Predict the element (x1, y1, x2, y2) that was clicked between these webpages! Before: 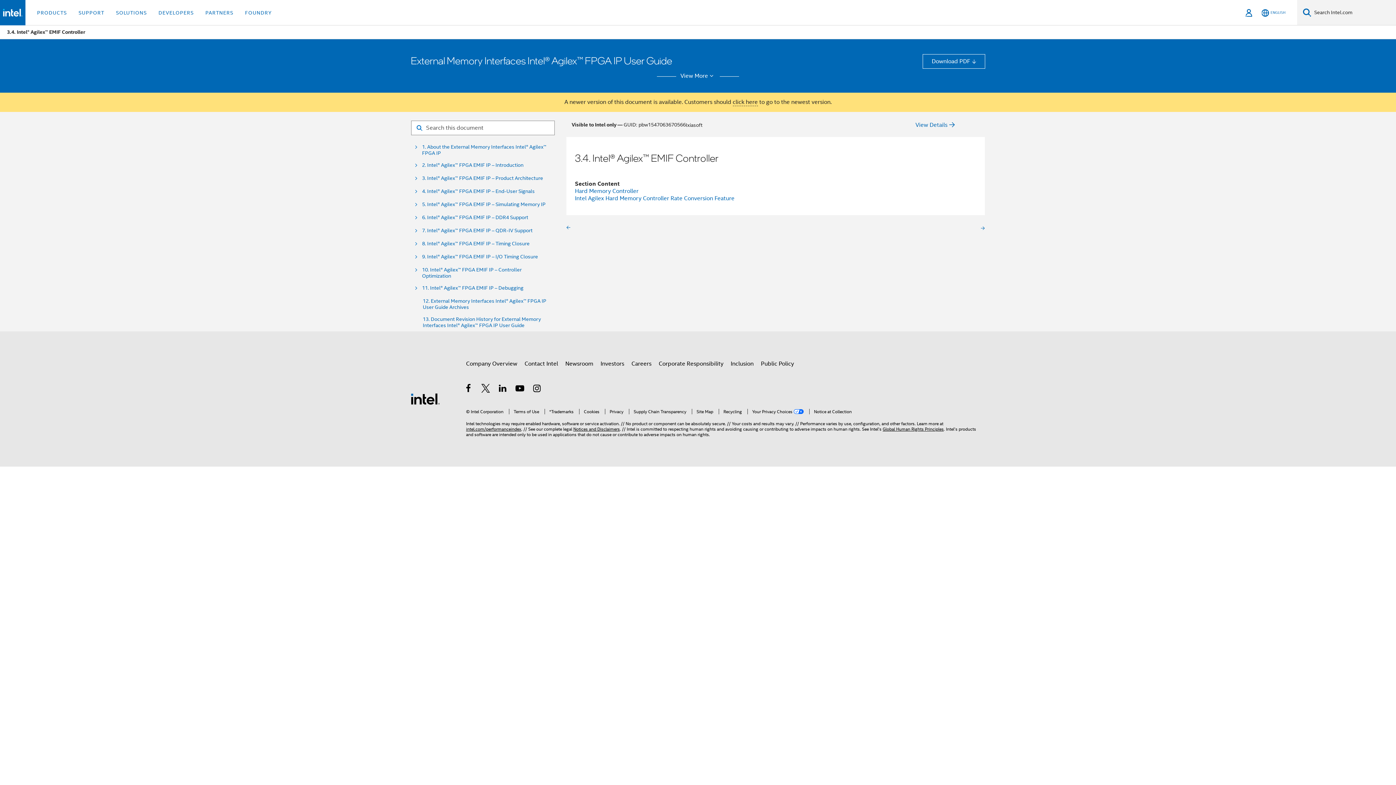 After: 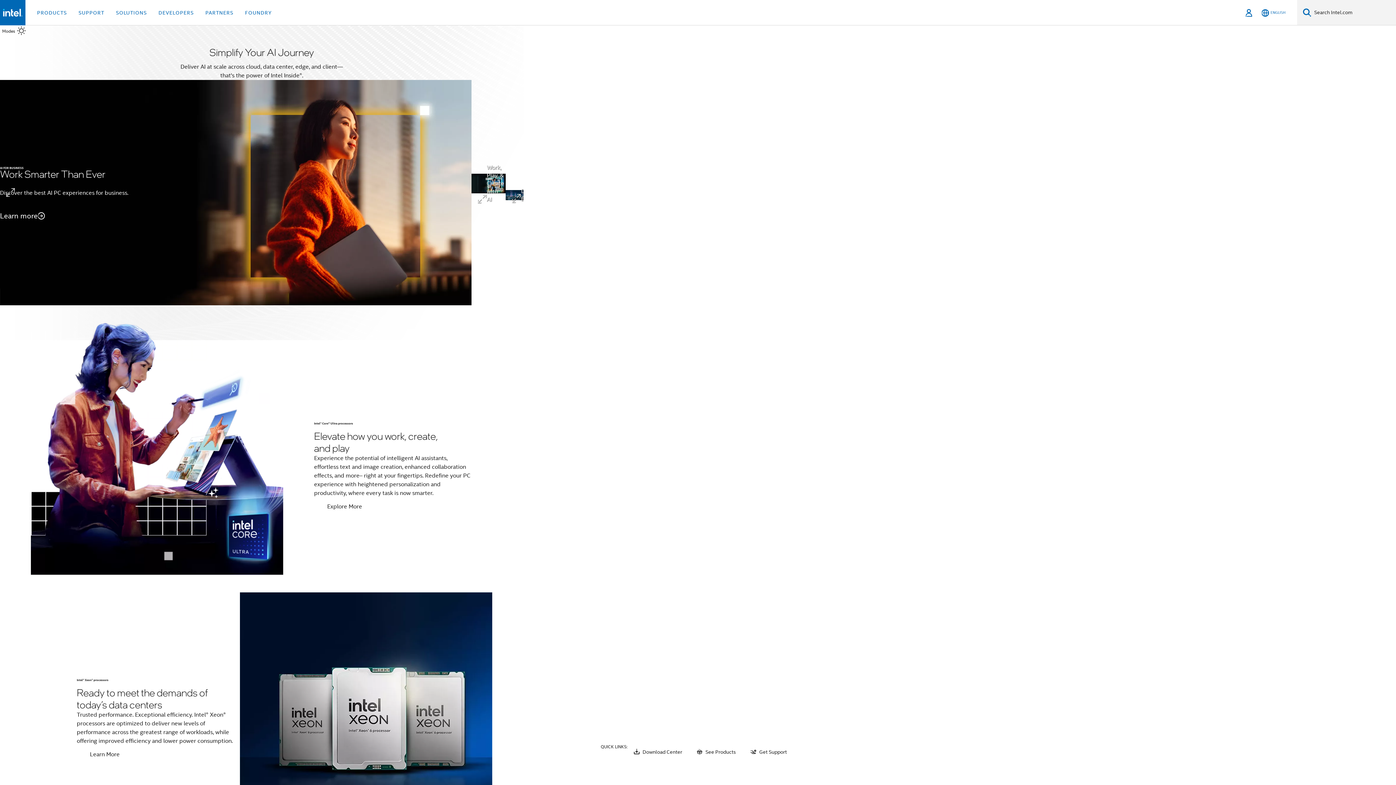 Action: bbox: (2, 8, 22, 16)